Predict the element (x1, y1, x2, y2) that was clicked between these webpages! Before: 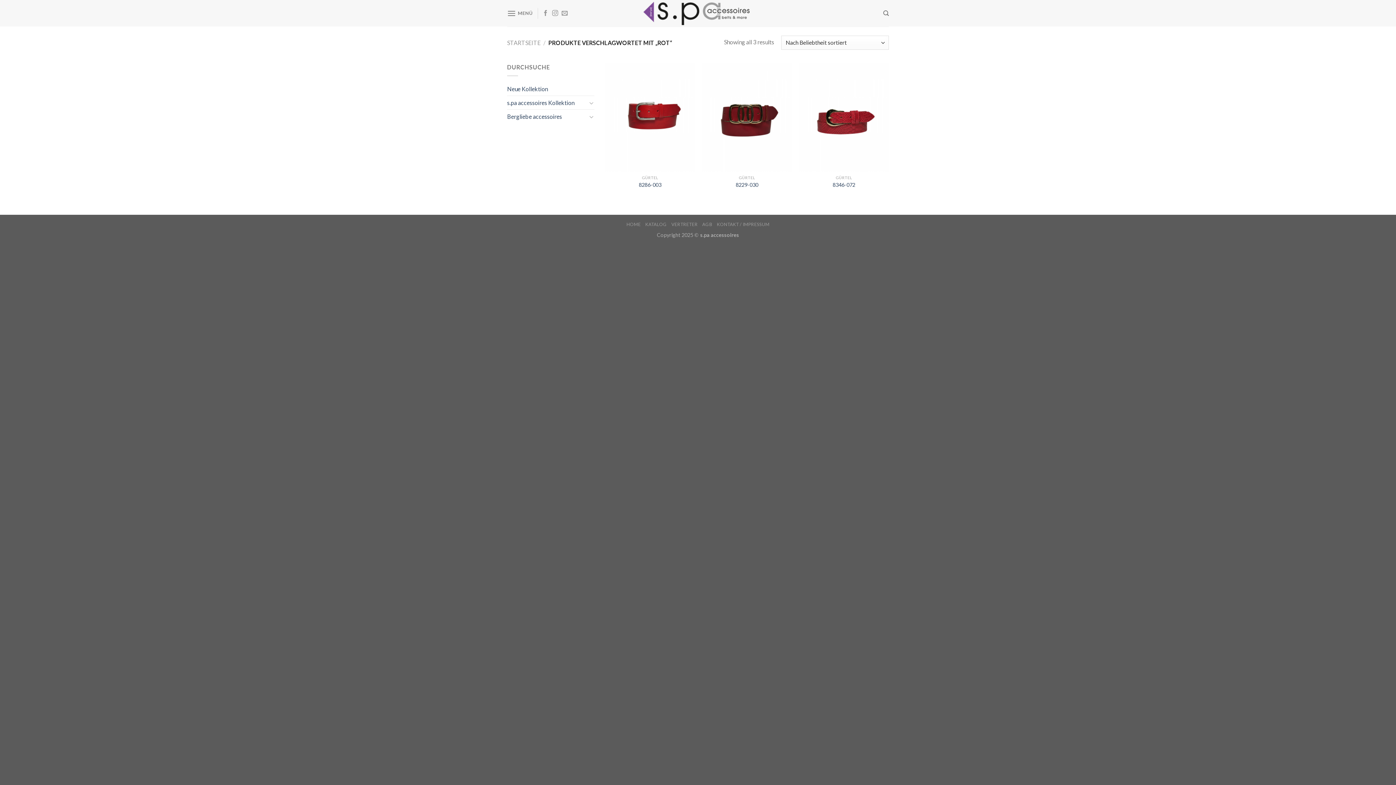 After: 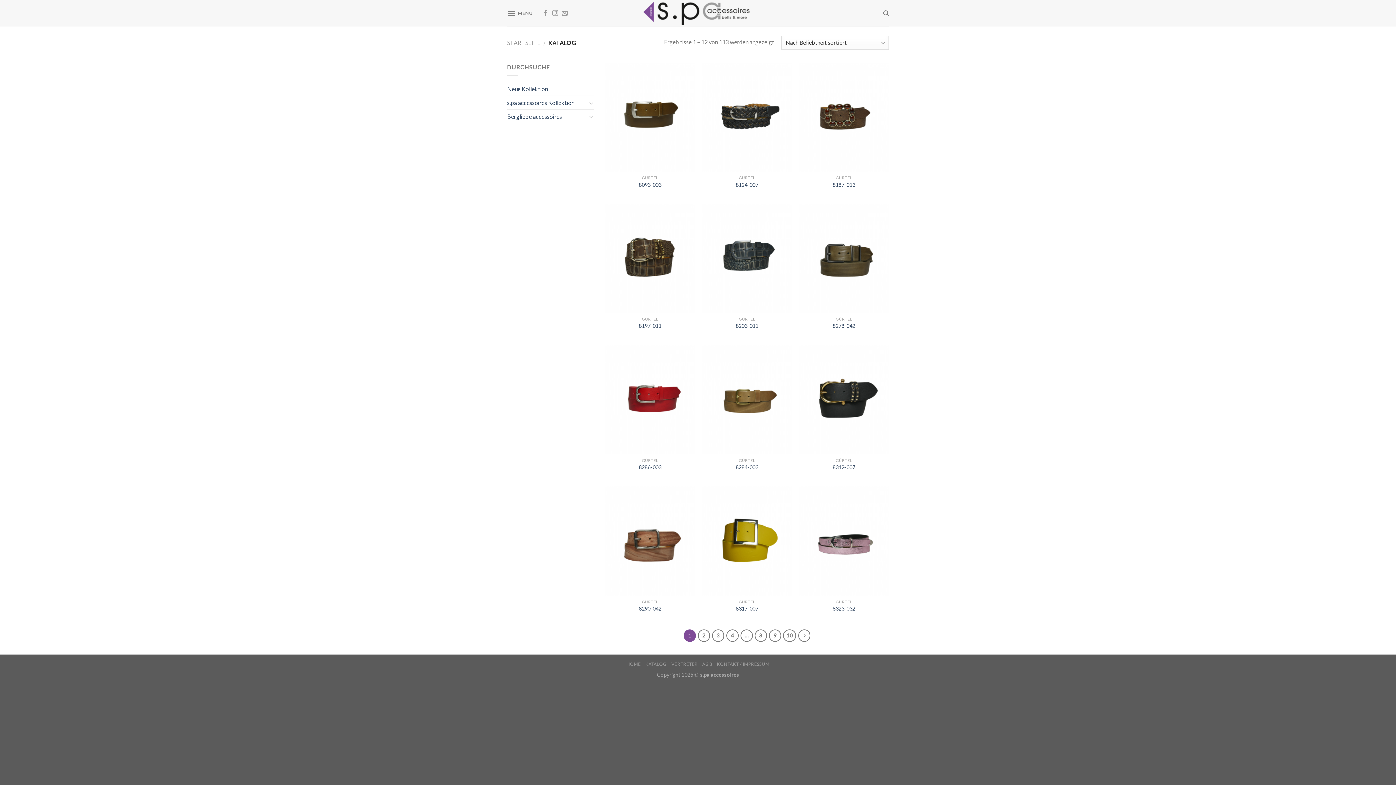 Action: label: KATALOG bbox: (645, 221, 667, 227)